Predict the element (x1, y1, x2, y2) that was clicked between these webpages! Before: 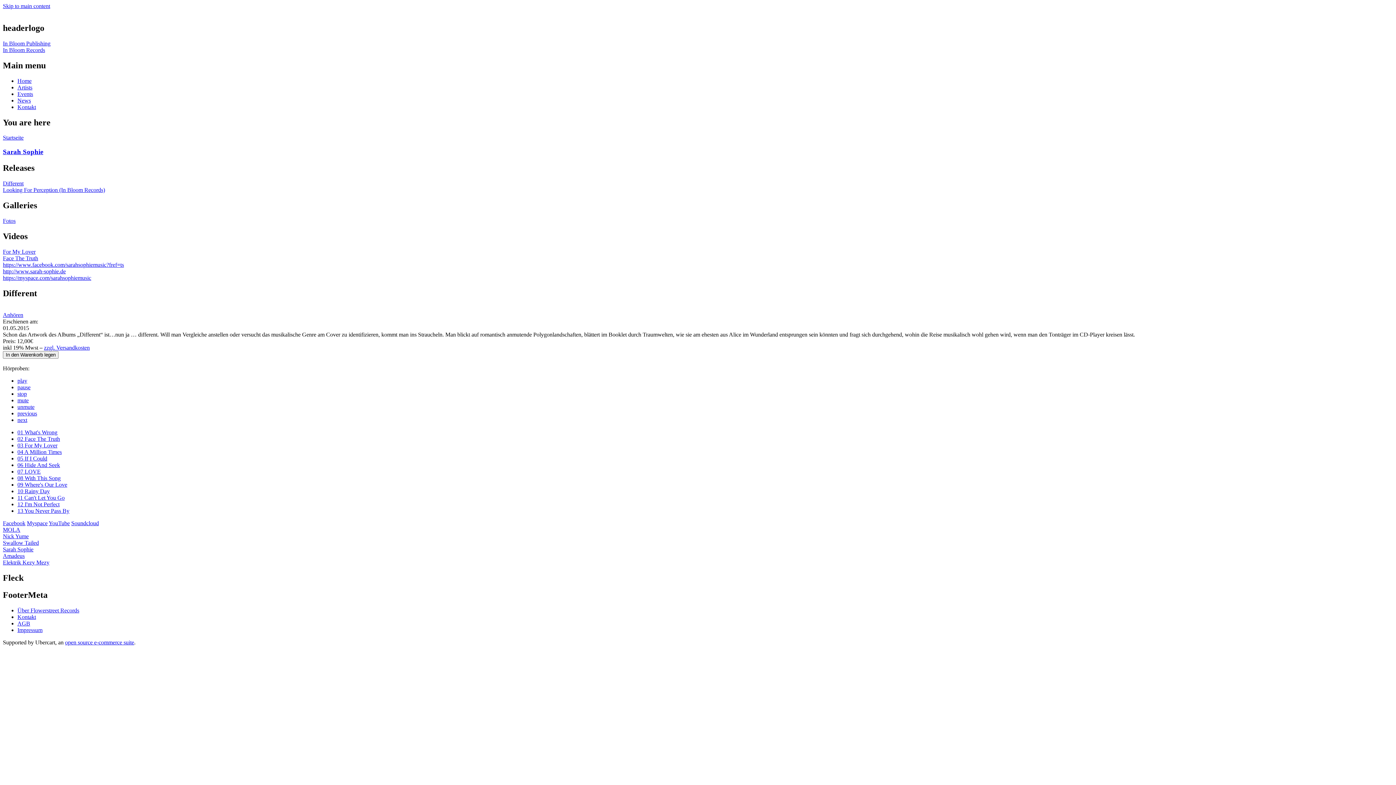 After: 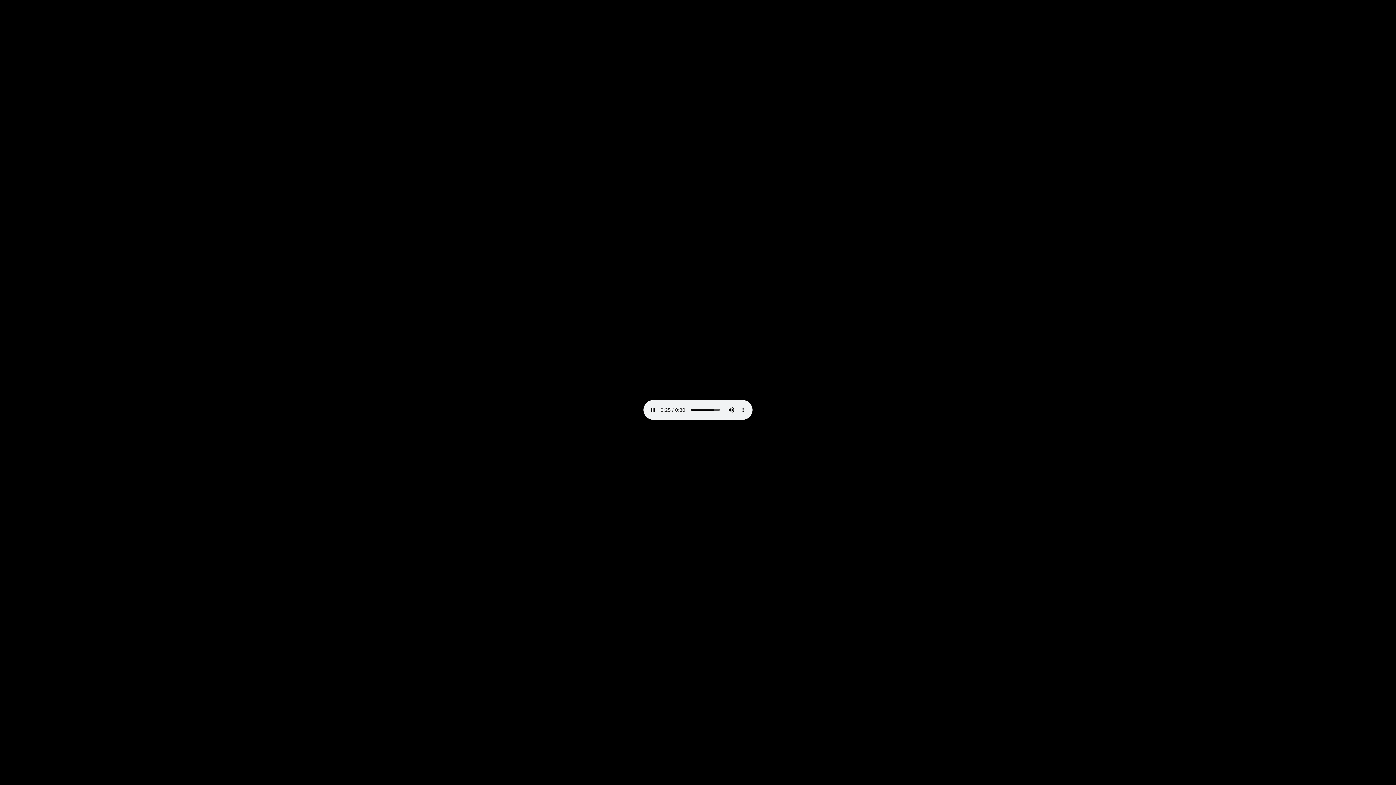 Action: bbox: (17, 468, 40, 475) label: 07 LOVE